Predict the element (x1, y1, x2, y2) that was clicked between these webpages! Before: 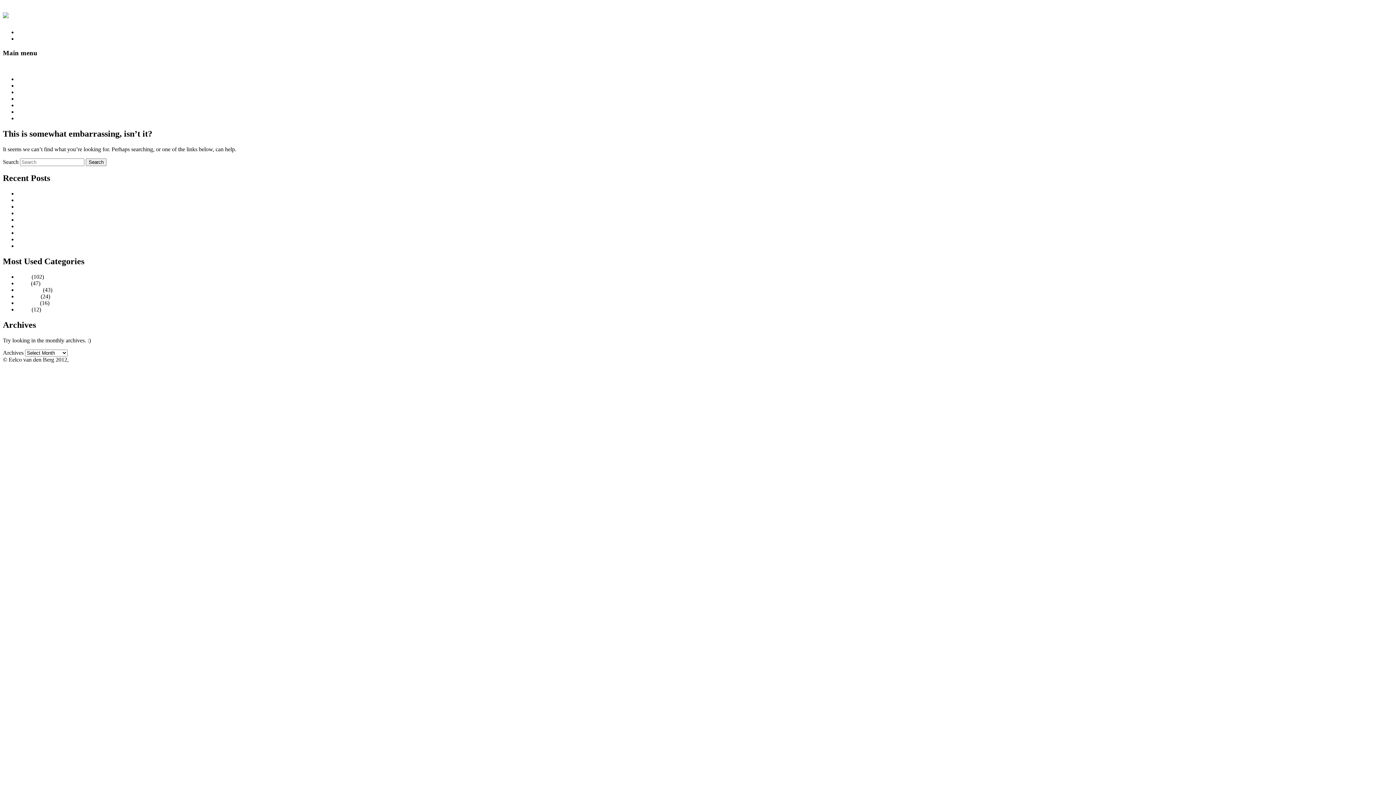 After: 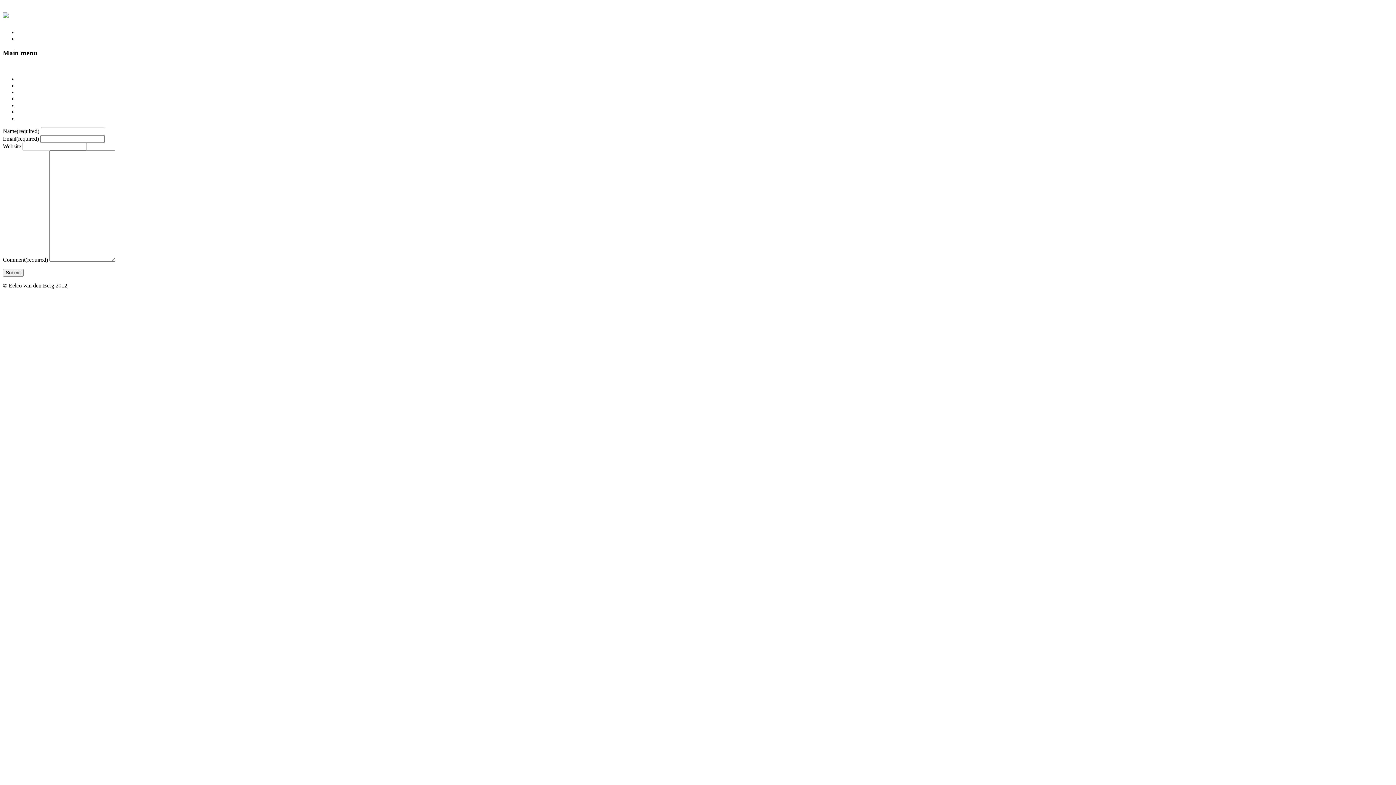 Action: bbox: (17, 115, 35, 121) label: Contact